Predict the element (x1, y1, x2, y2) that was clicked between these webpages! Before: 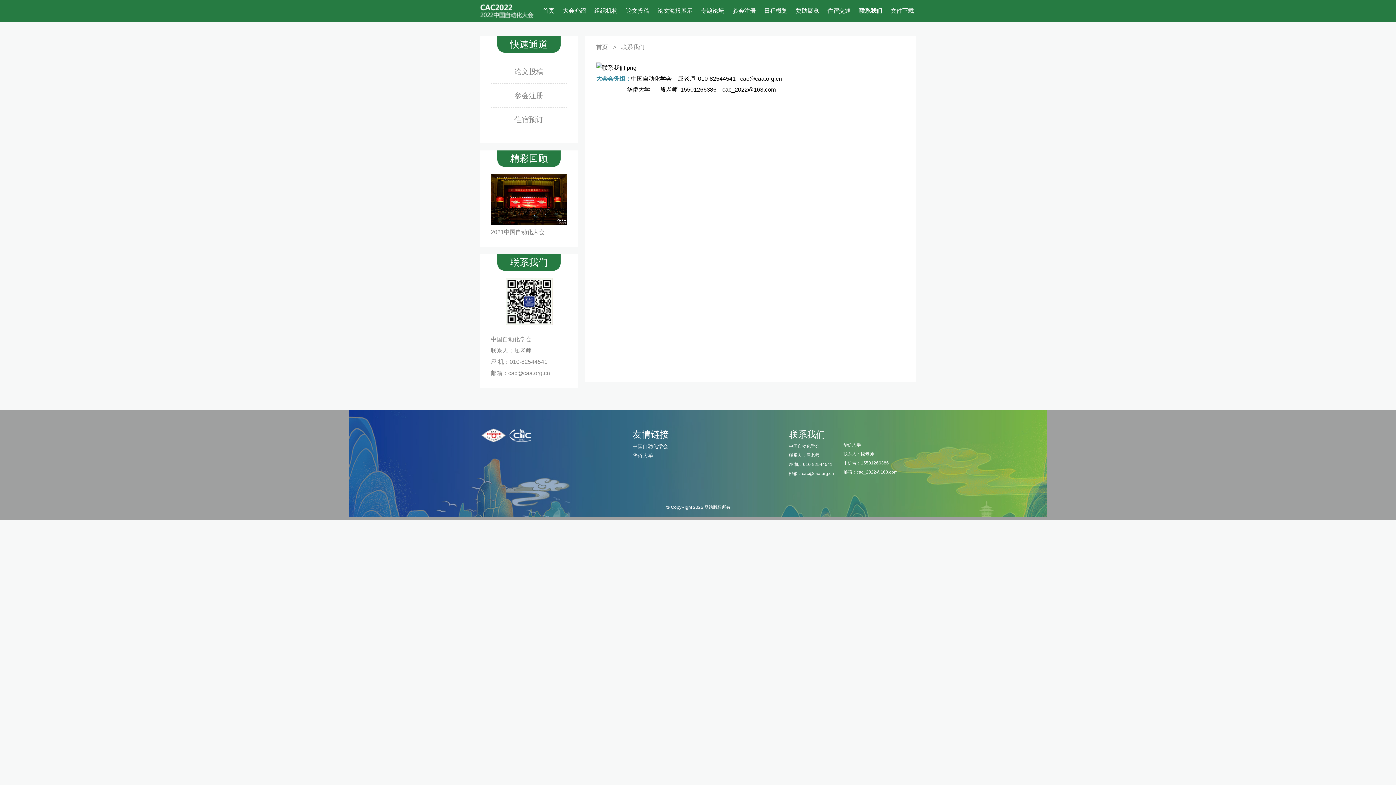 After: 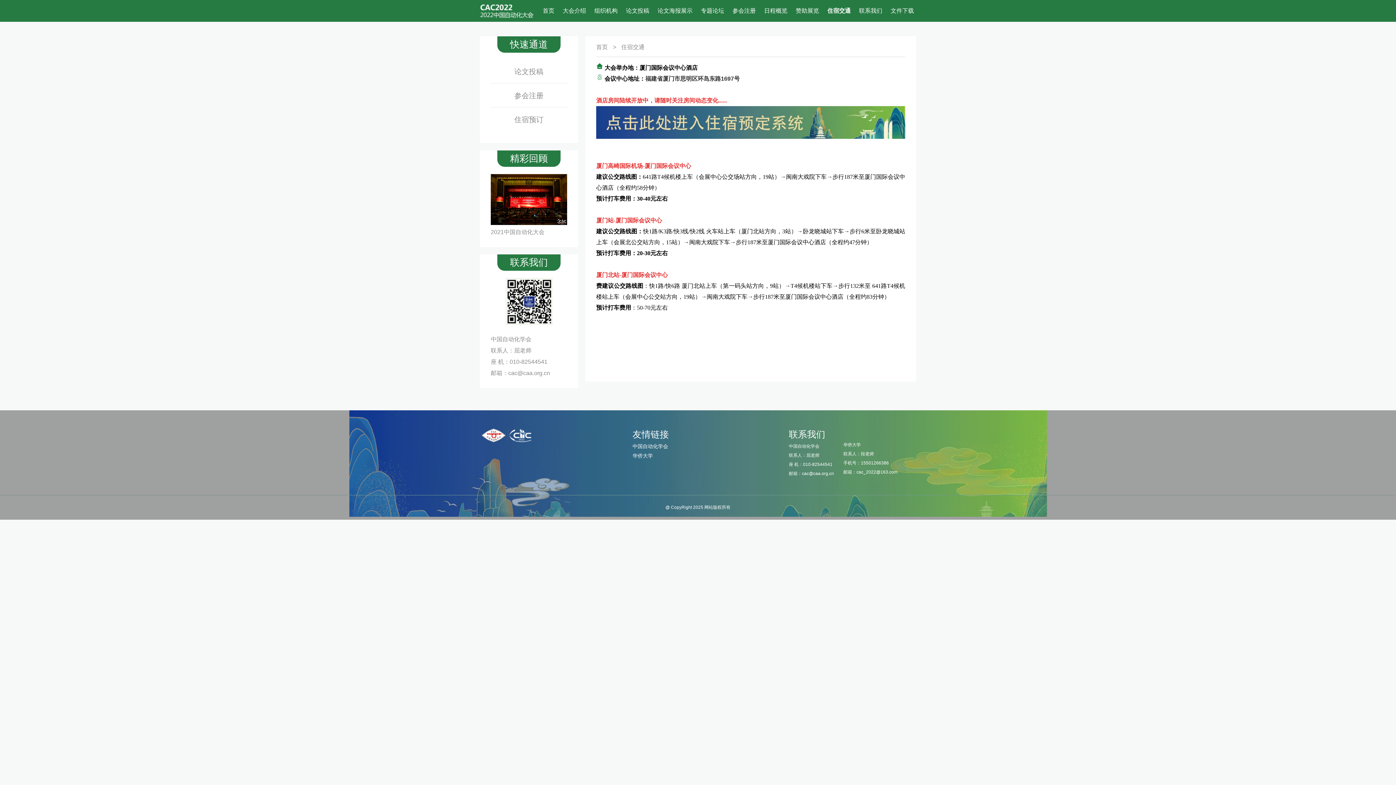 Action: label: 住宿交通 bbox: (827, 0, 850, 21)